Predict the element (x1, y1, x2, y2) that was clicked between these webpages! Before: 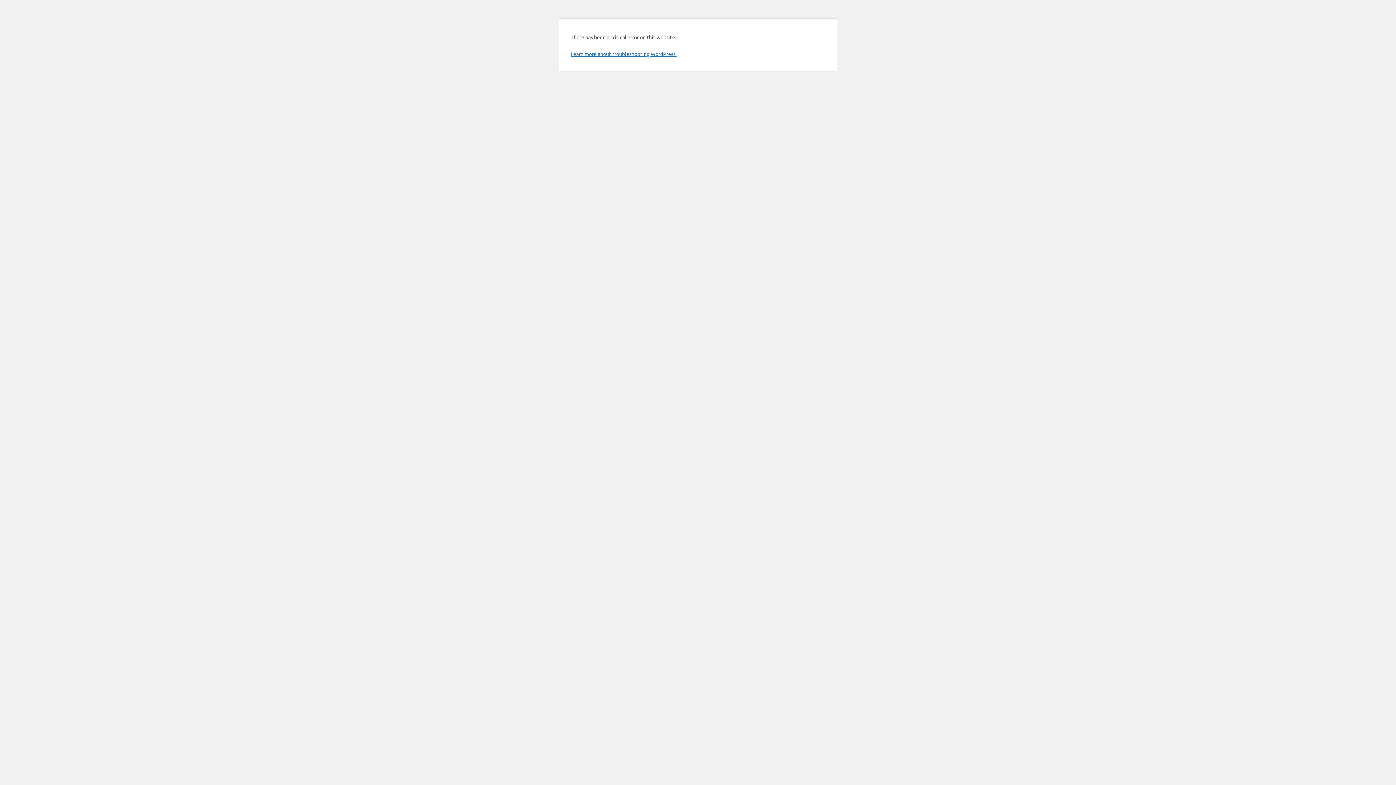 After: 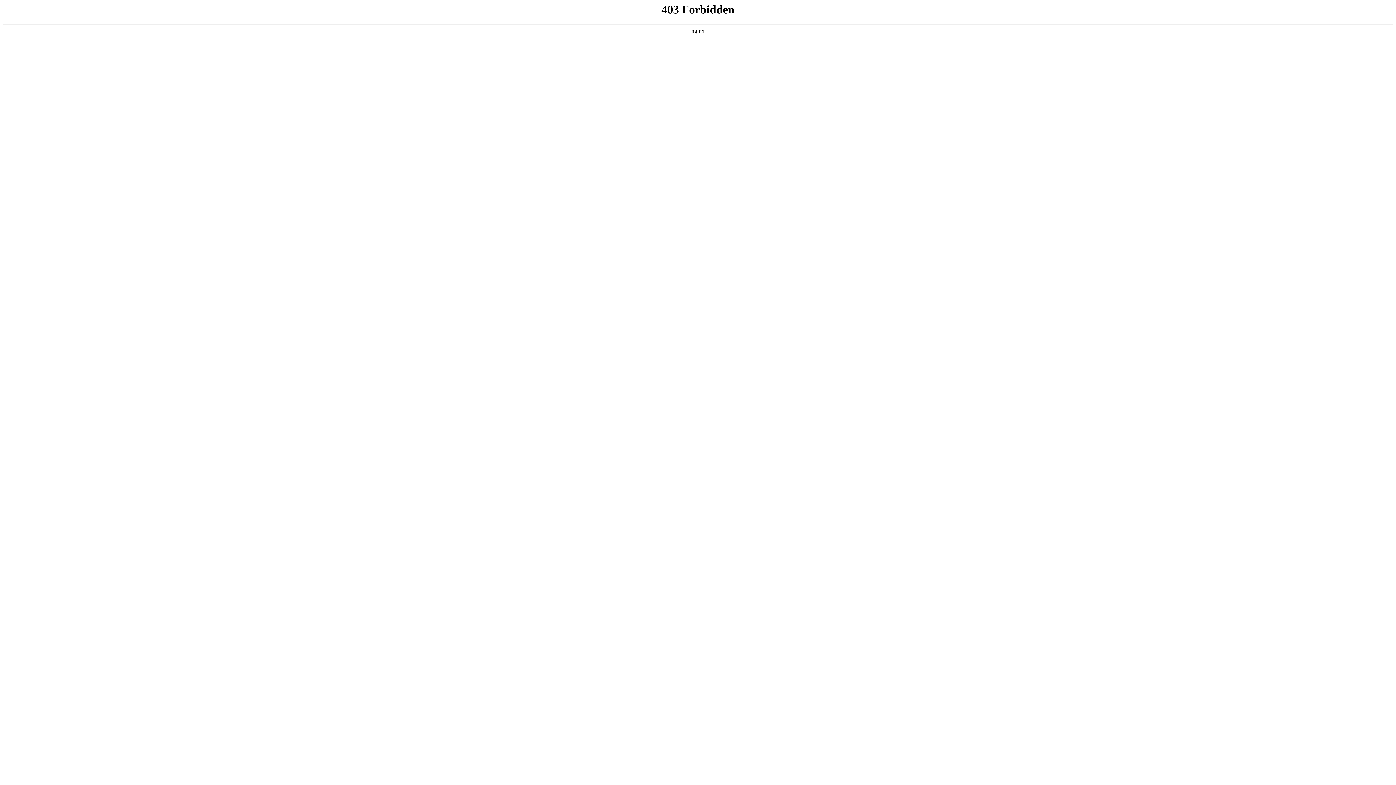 Action: bbox: (570, 50, 676, 57) label: Learn more about troubleshooting WordPress.